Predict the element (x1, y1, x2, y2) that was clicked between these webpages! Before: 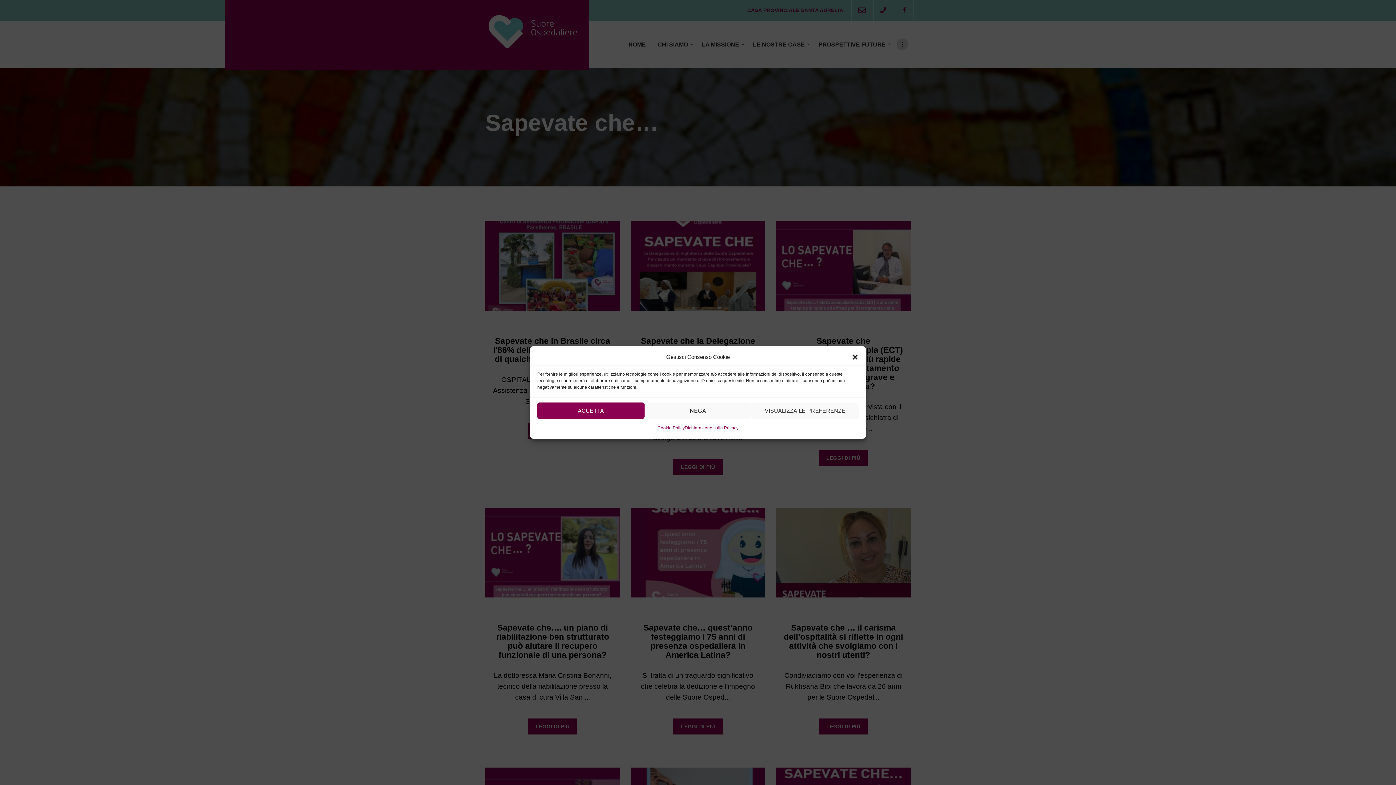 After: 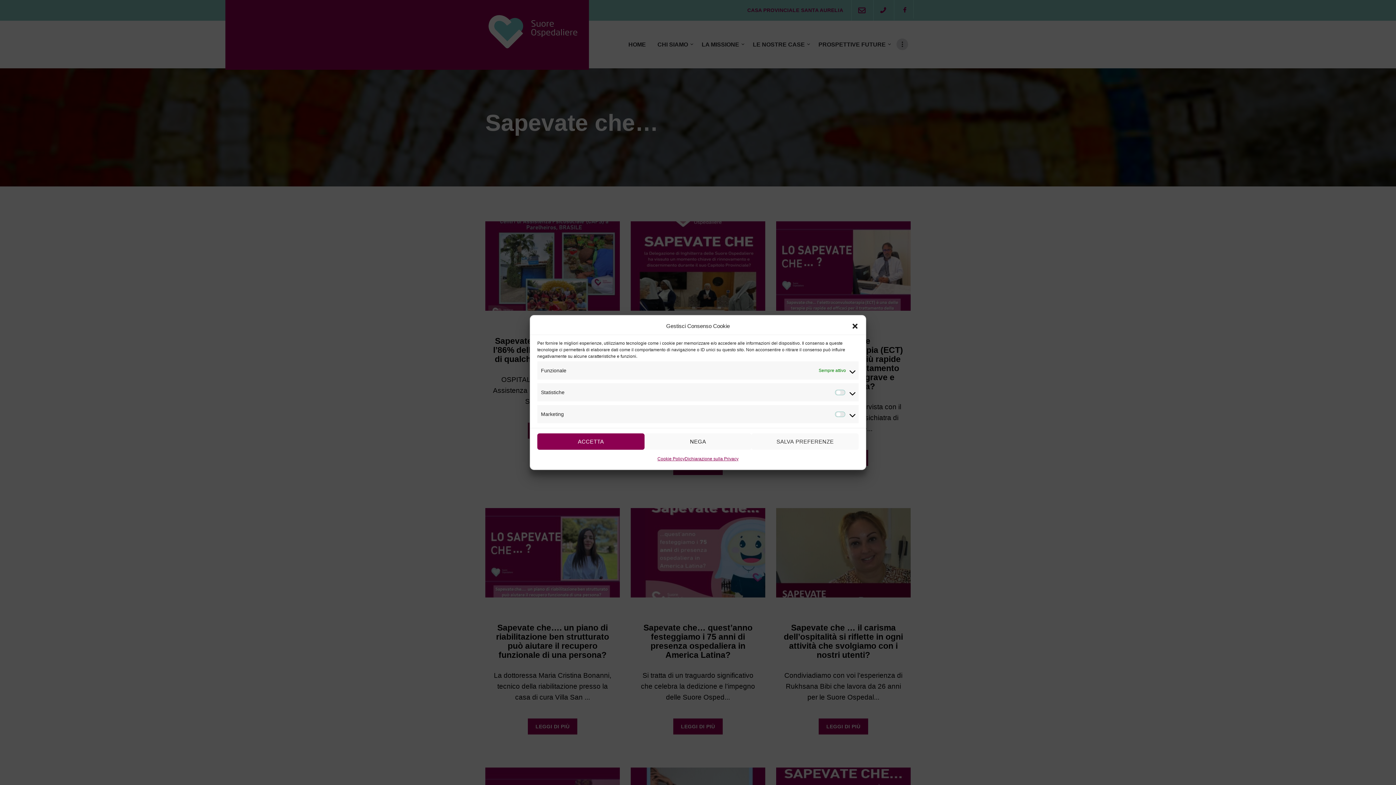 Action: bbox: (751, 402, 858, 419) label: VISUALIZZA LE PREFERENZE